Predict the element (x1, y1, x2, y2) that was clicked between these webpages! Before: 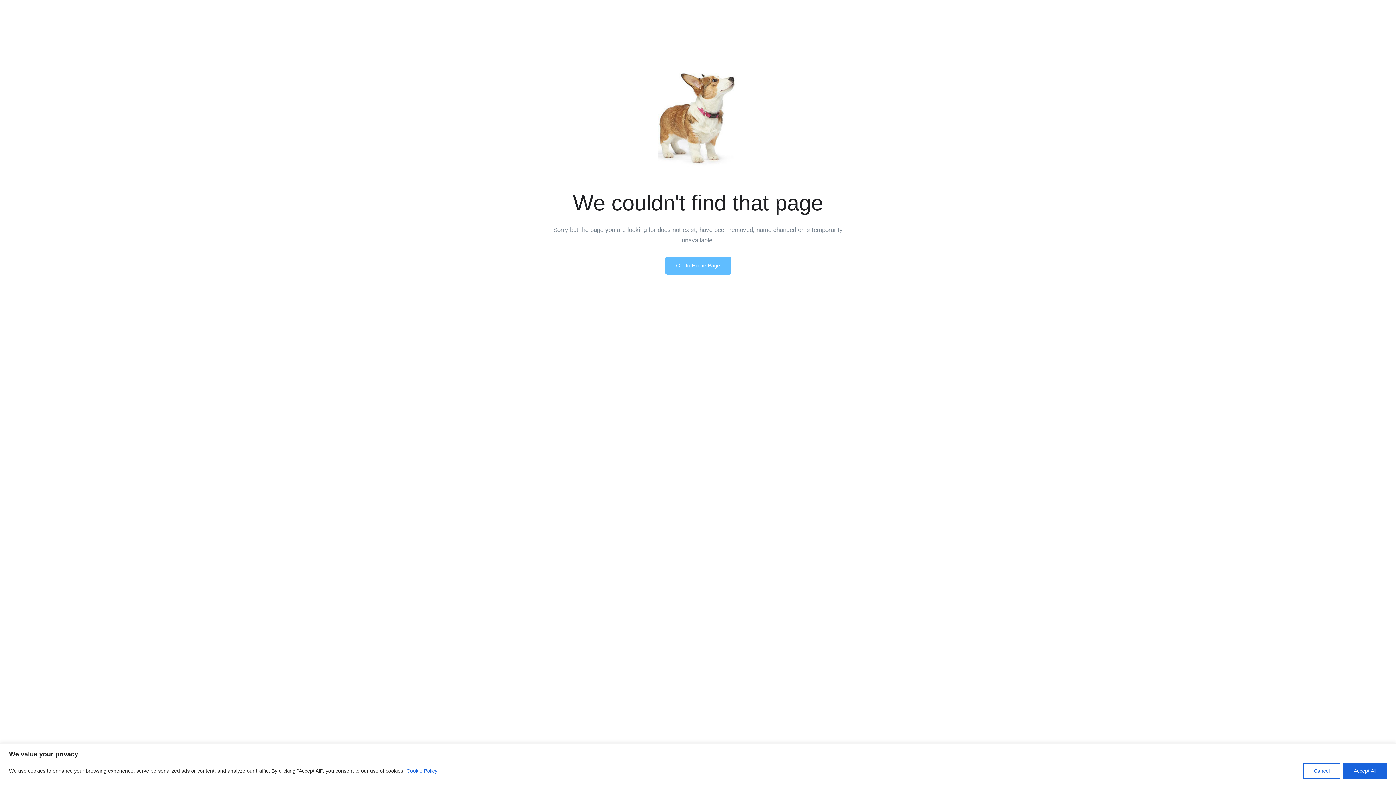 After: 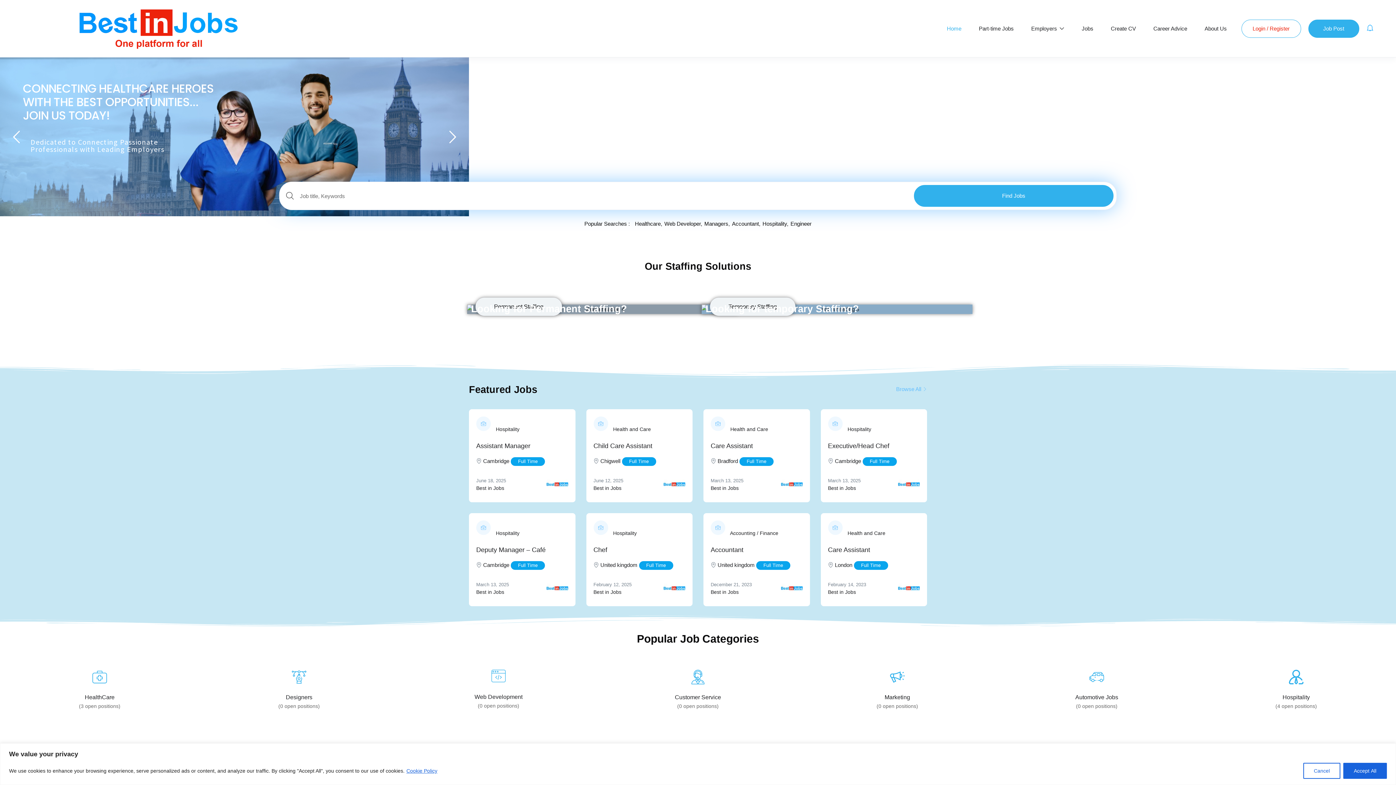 Action: label: Go To Home Page bbox: (664, 256, 731, 274)